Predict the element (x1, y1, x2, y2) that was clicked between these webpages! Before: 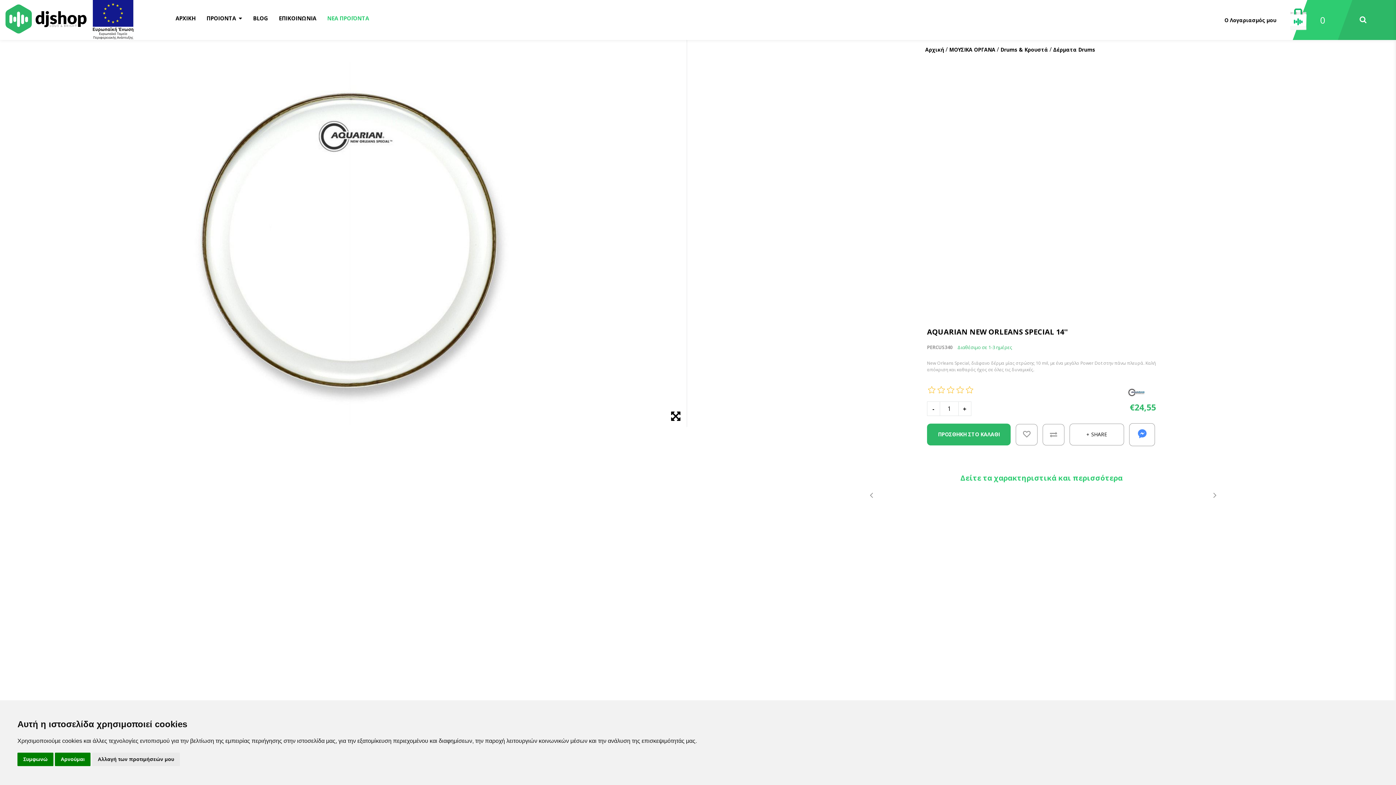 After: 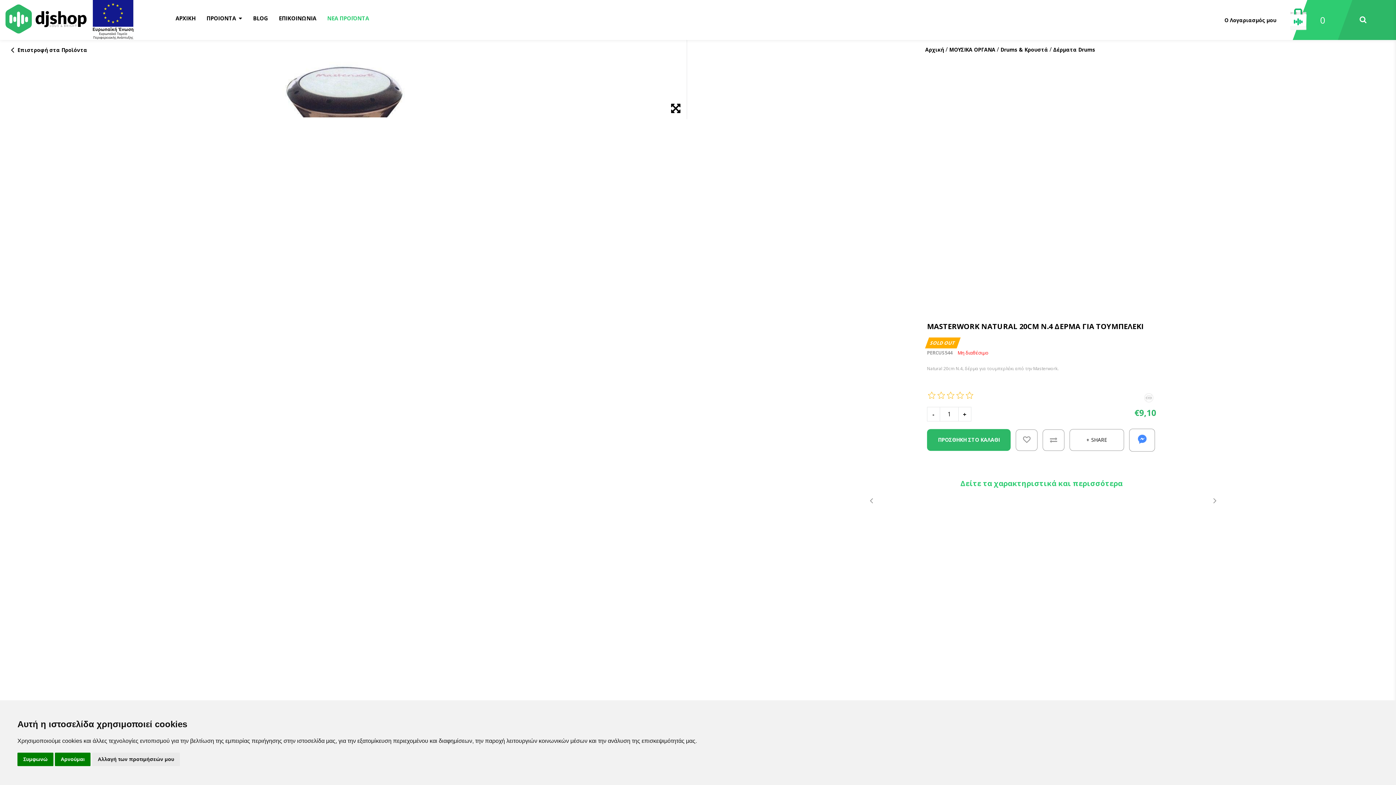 Action: bbox: (703, 486, 1036, 504)